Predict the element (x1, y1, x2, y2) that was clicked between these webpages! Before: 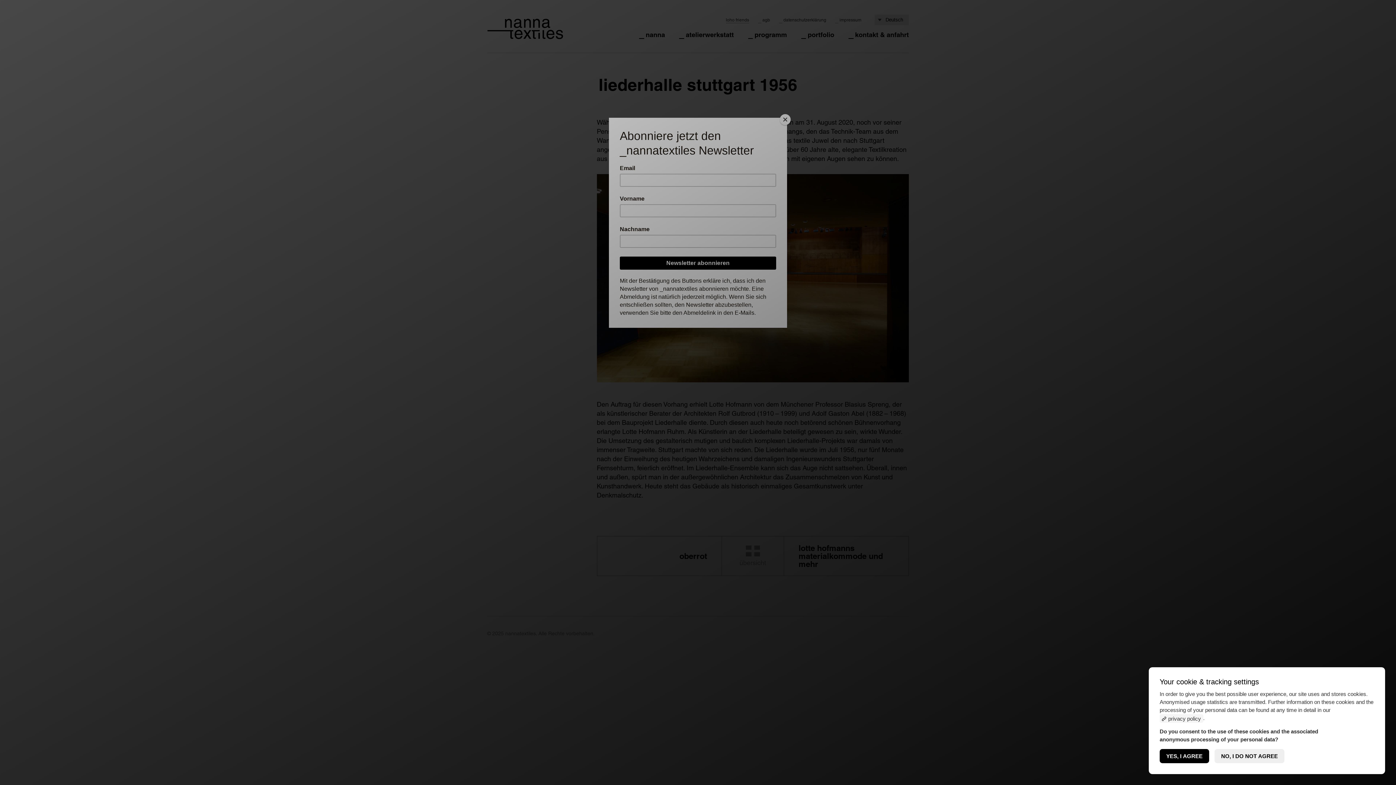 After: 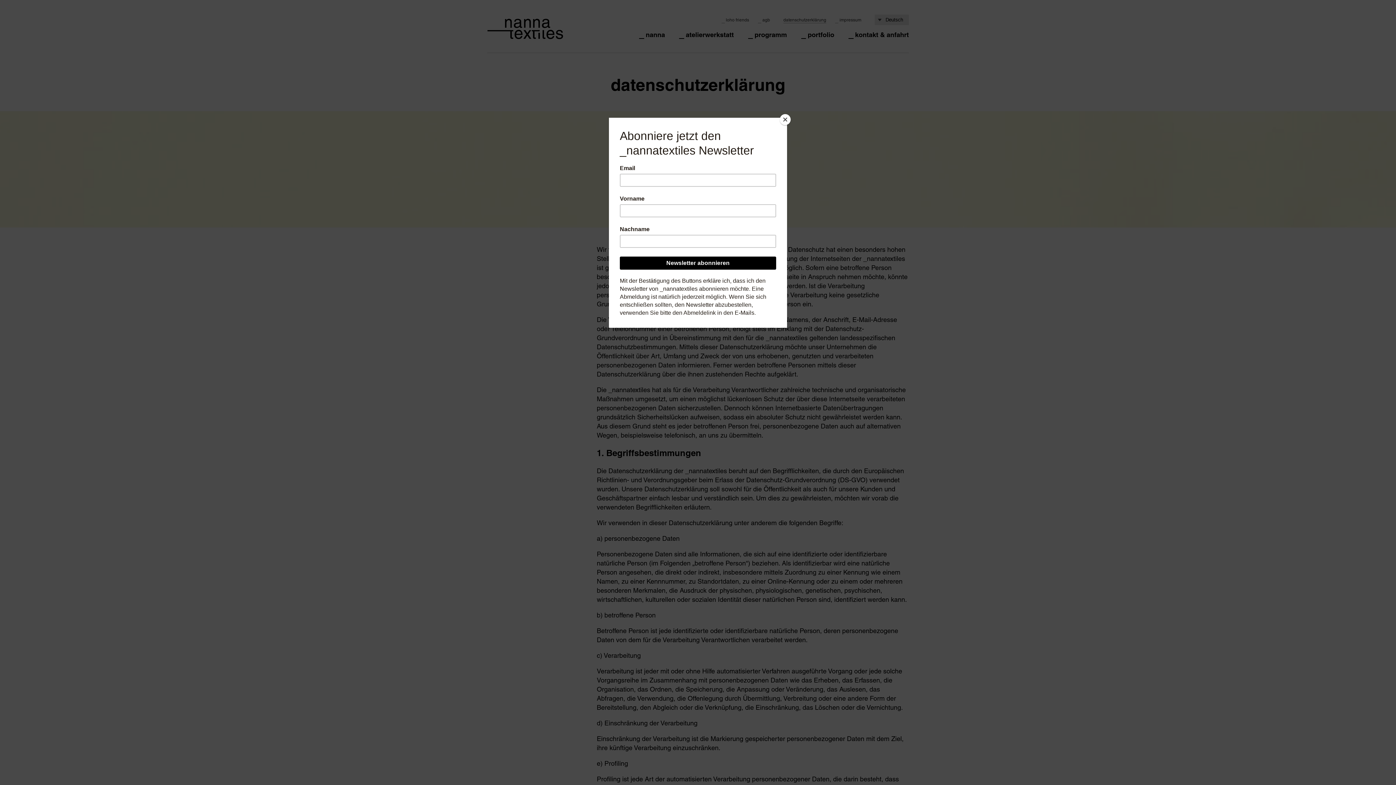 Action: bbox: (1323, 714, 1366, 723) label:  privacy policy